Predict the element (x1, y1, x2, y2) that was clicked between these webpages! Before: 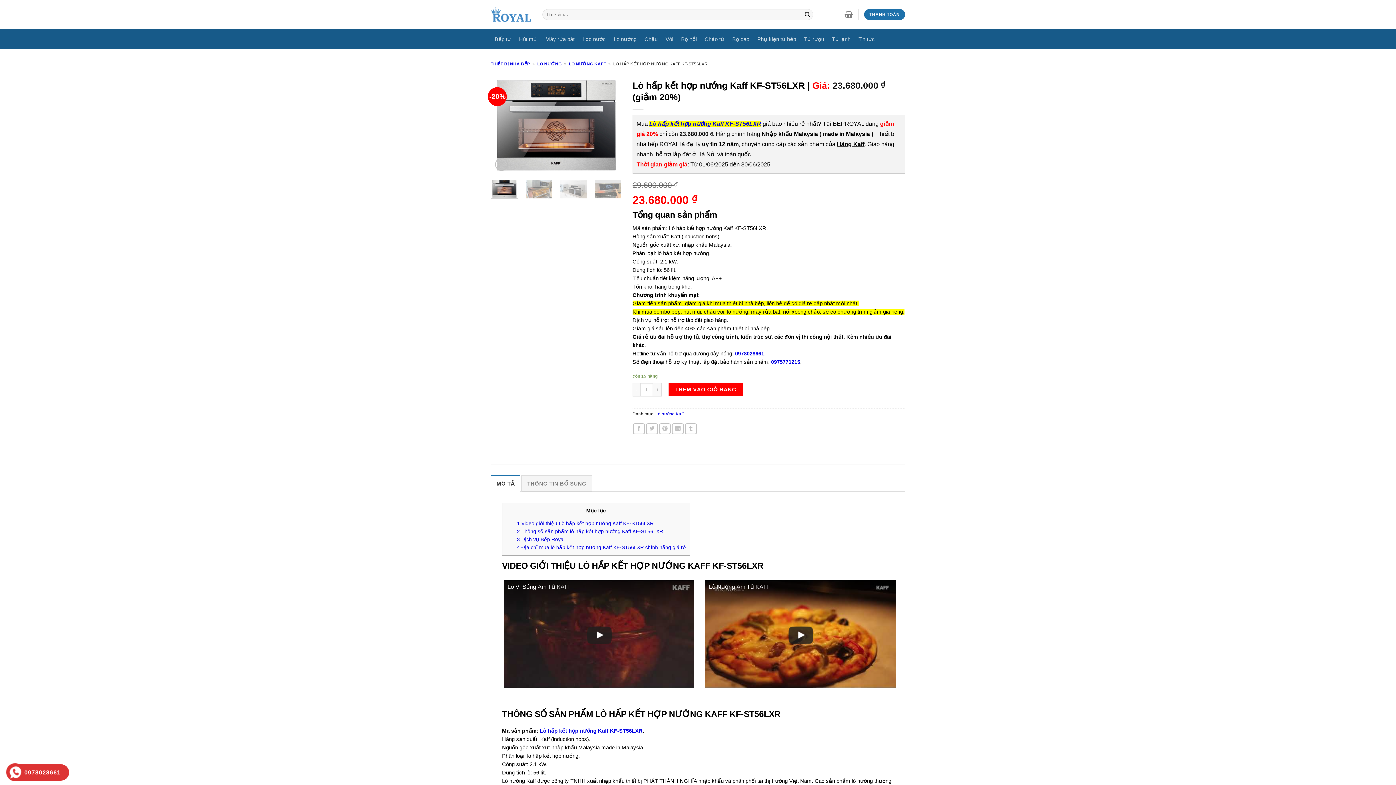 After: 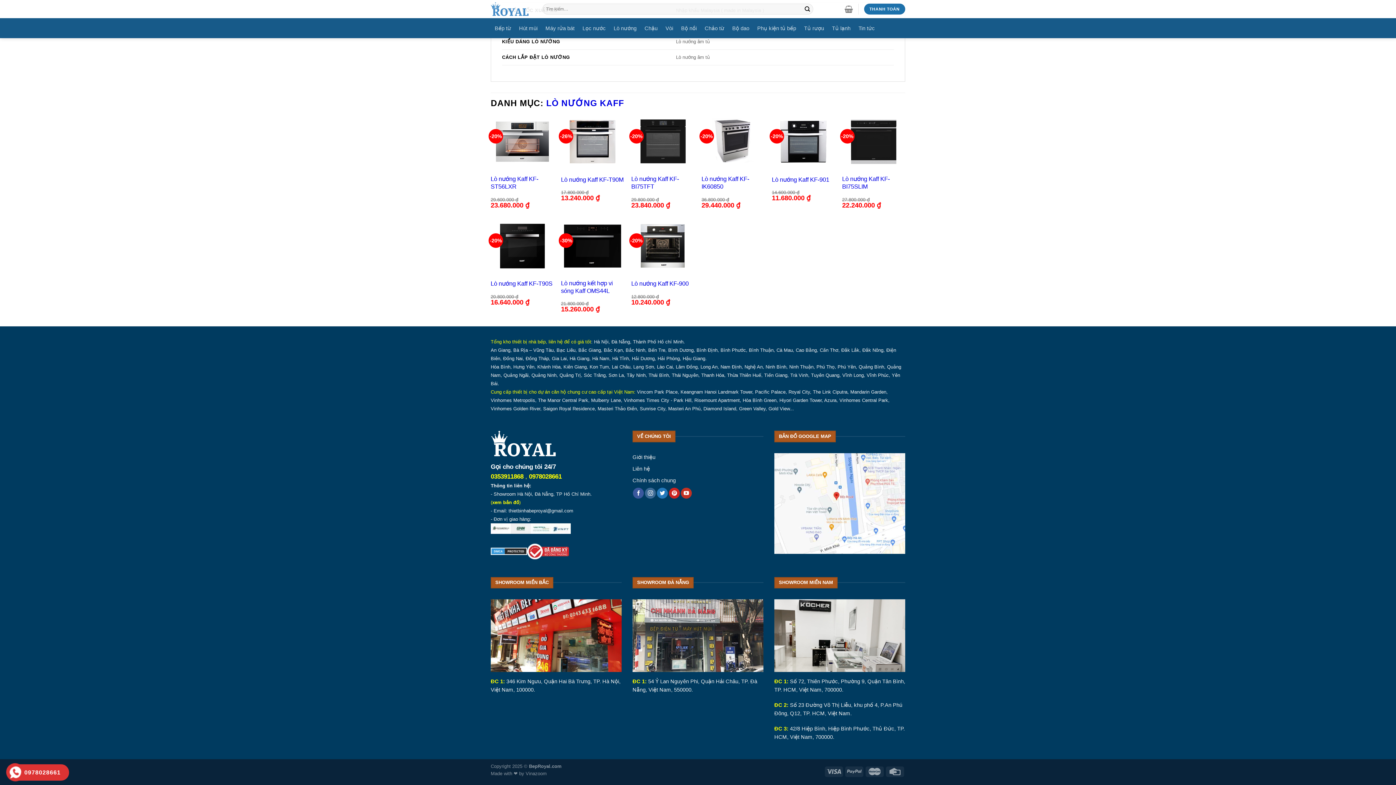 Action: bbox: (521, 475, 592, 491) label: THÔNG TIN BỔ SUNG